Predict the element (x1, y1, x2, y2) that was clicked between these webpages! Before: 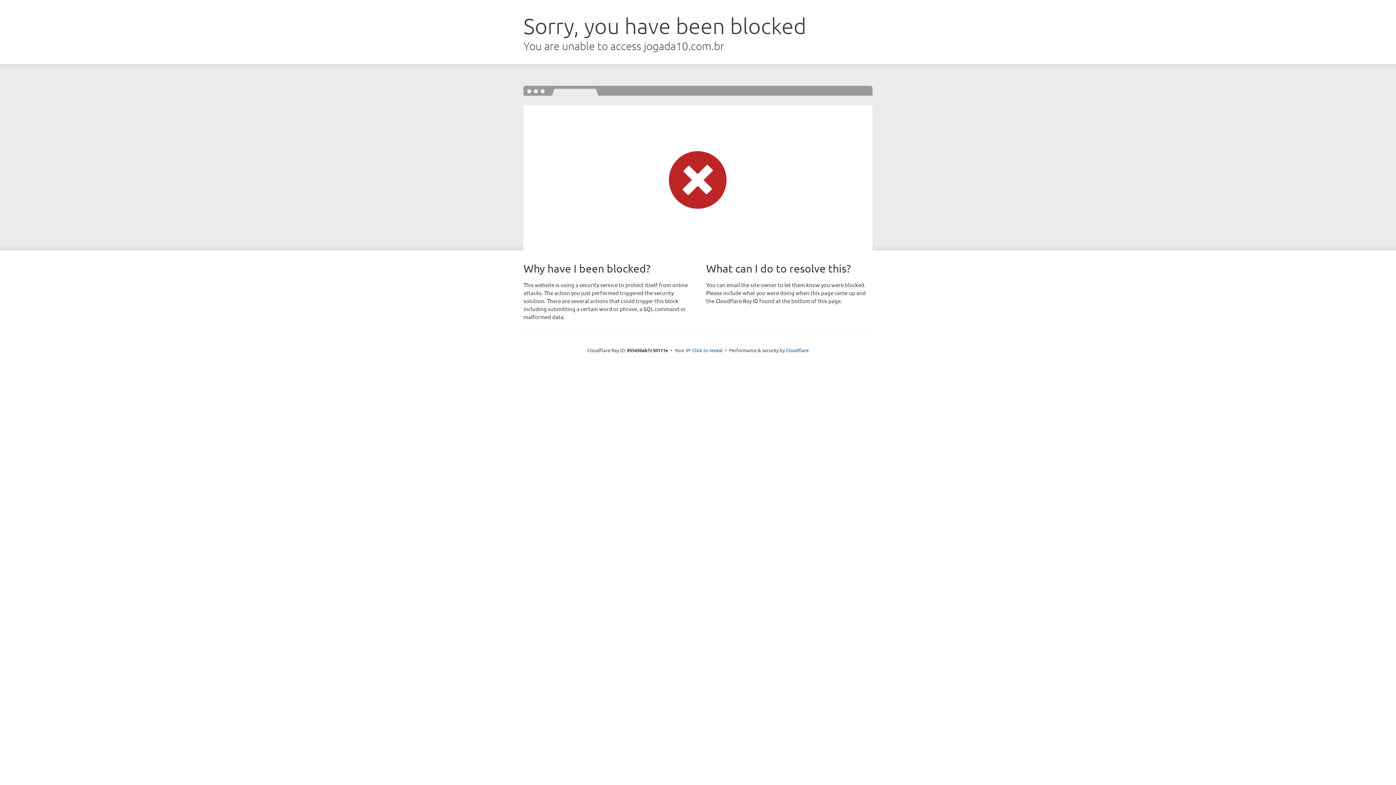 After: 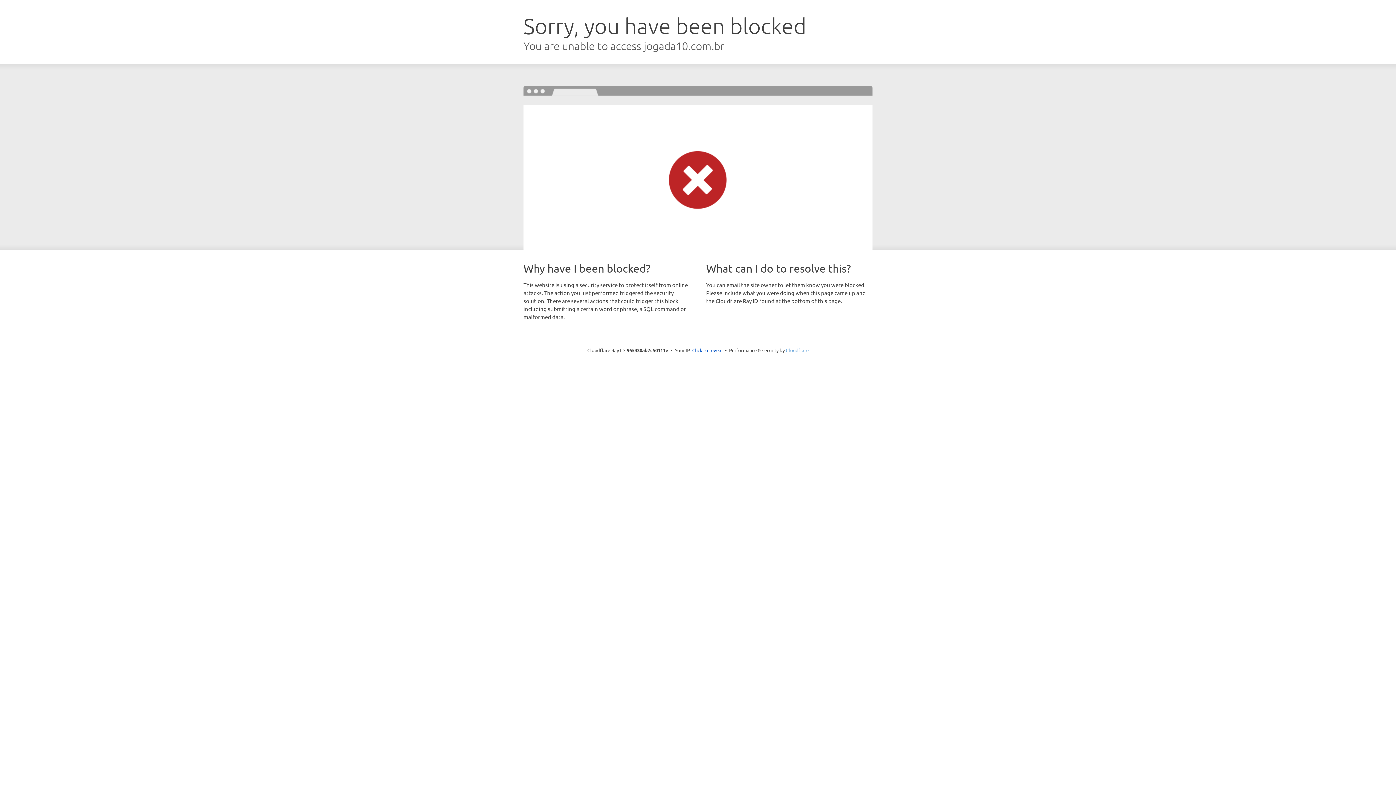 Action: bbox: (786, 347, 808, 353) label: Cloudflare